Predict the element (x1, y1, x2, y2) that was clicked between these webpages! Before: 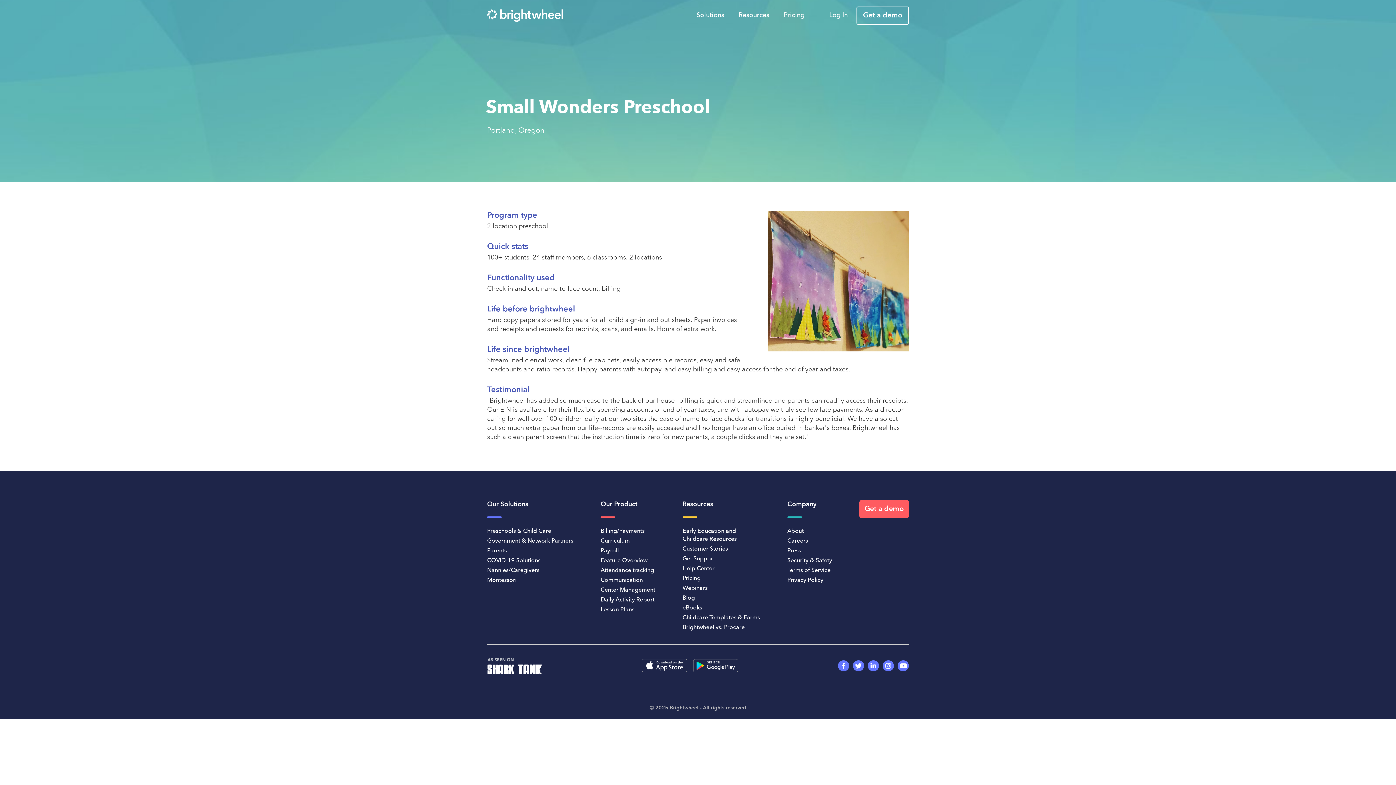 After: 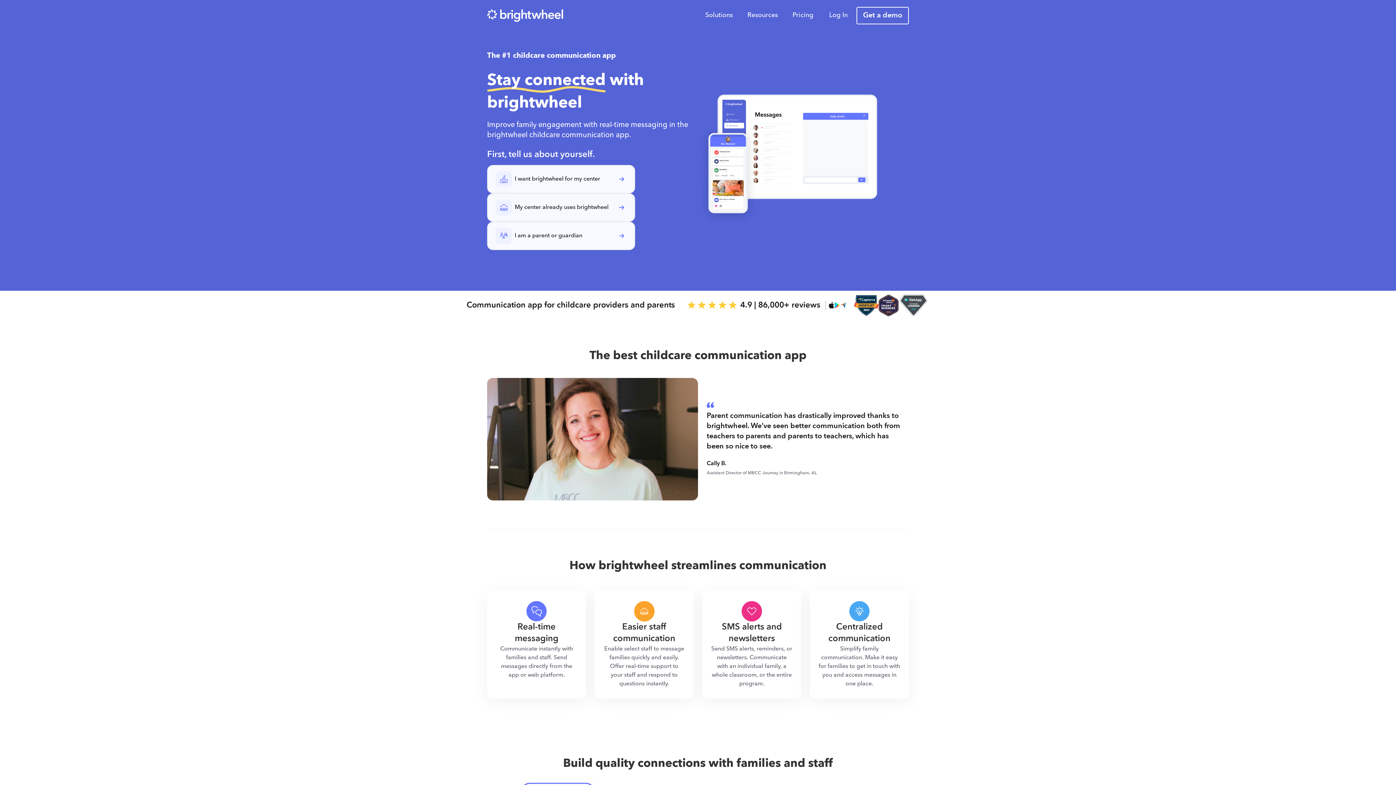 Action: bbox: (600, 577, 643, 583) label: Communication